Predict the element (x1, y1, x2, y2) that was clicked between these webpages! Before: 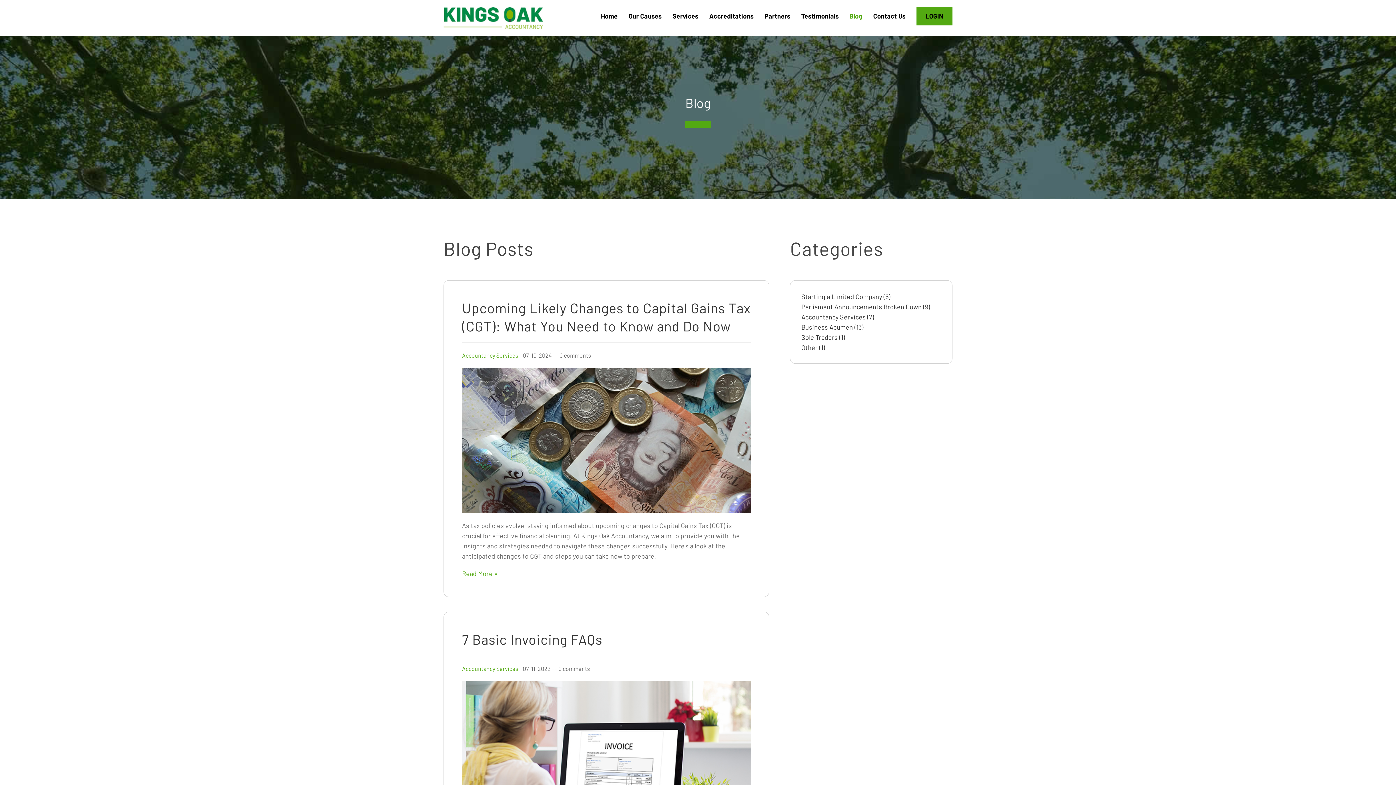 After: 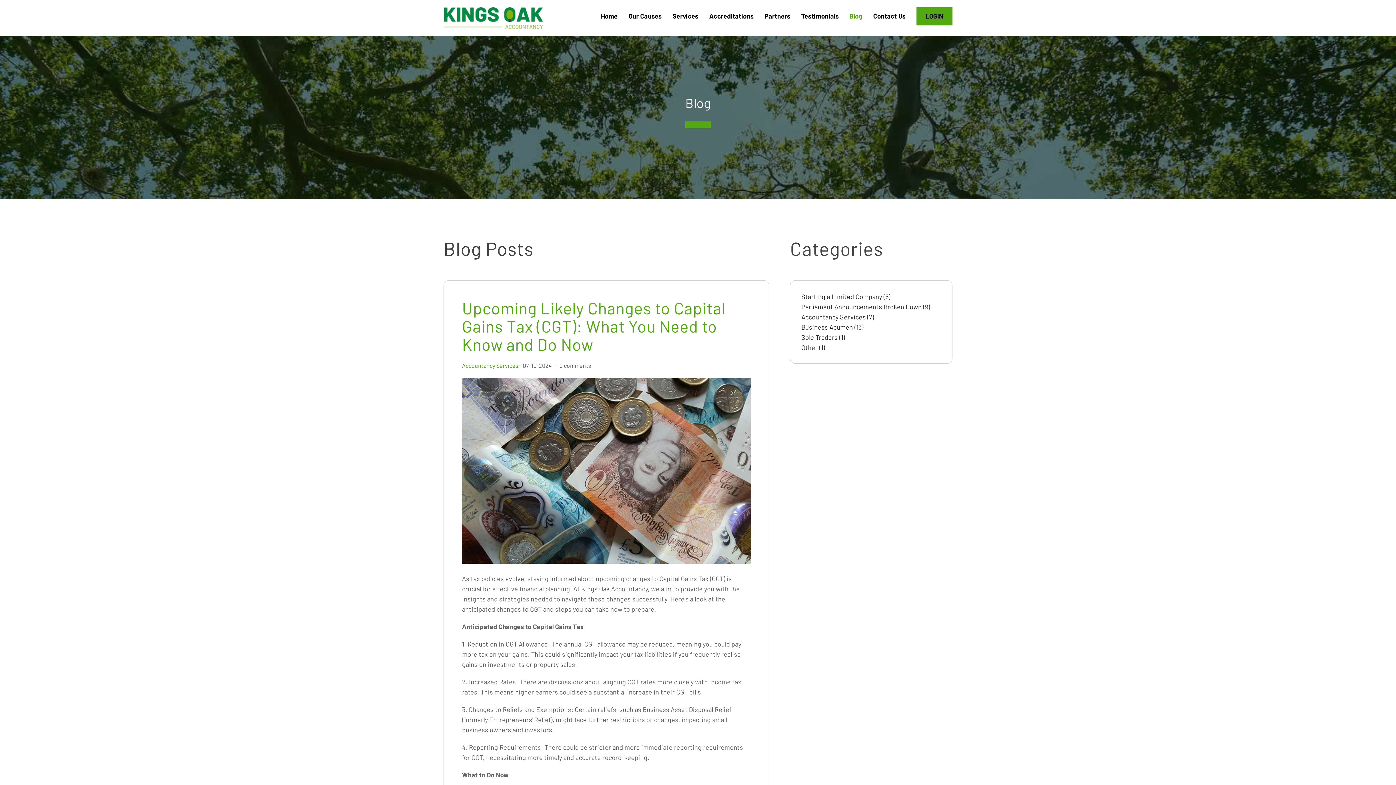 Action: label: Upcoming Likely Changes to Capital Gains Tax (CGT): What You Need to Know and Do Now bbox: (462, 298, 750, 343)